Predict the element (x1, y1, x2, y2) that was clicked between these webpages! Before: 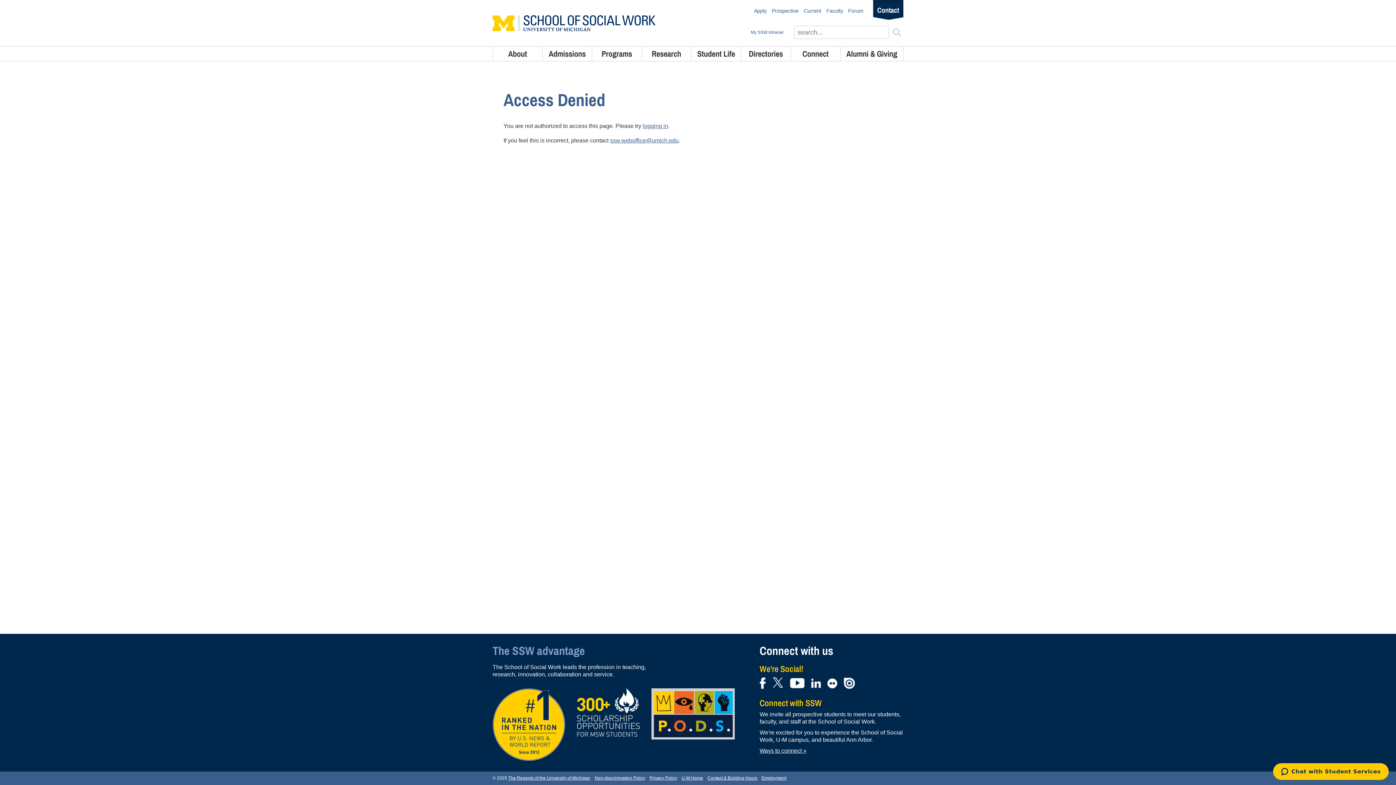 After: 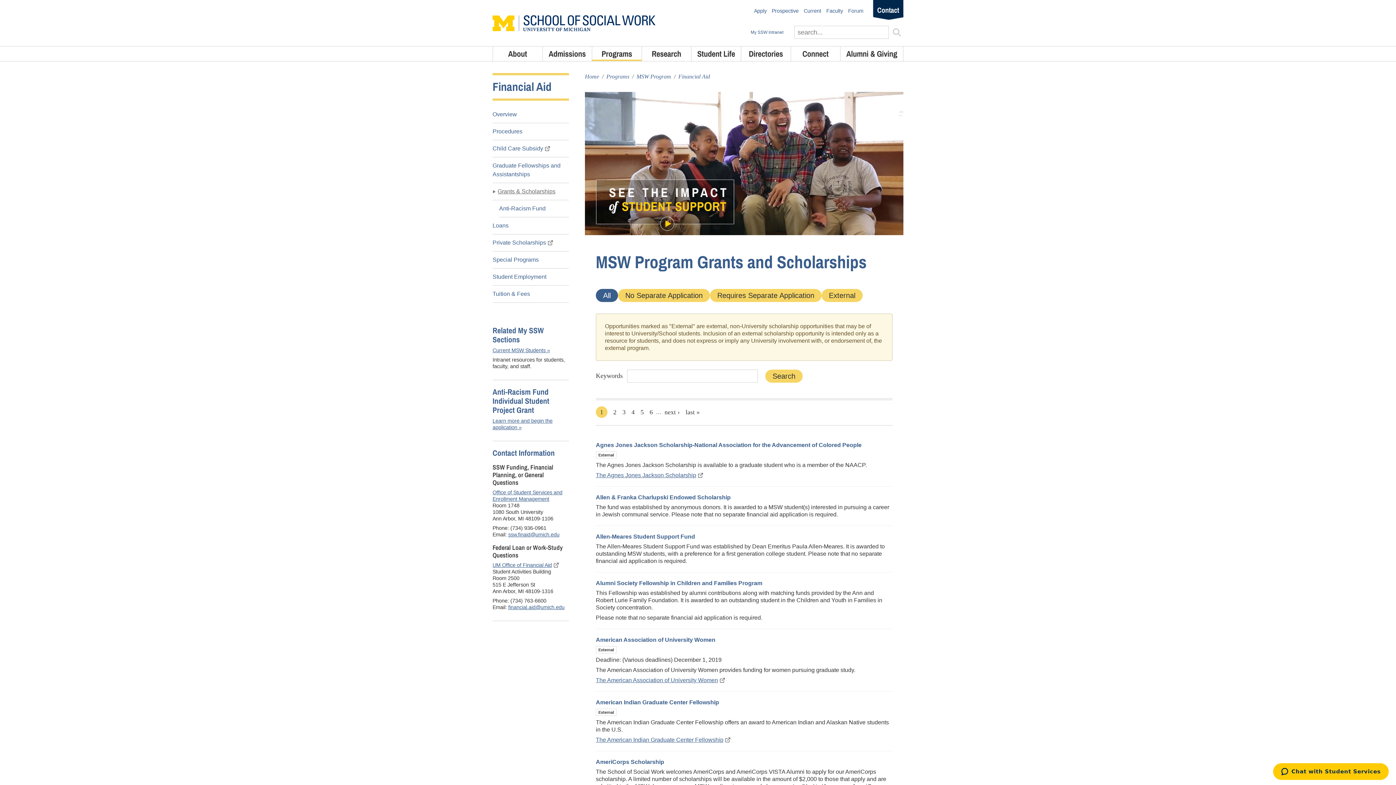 Action: bbox: (577, 688, 651, 763)